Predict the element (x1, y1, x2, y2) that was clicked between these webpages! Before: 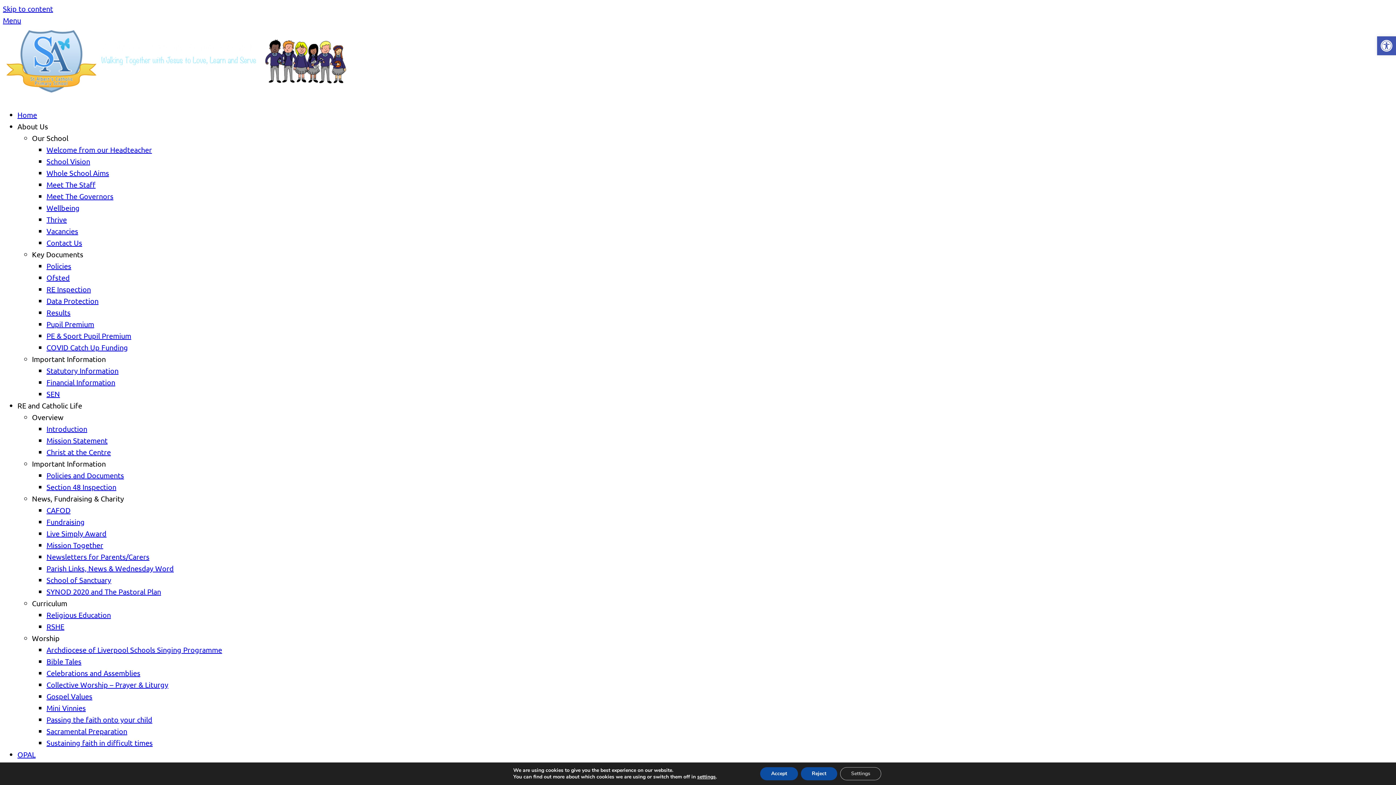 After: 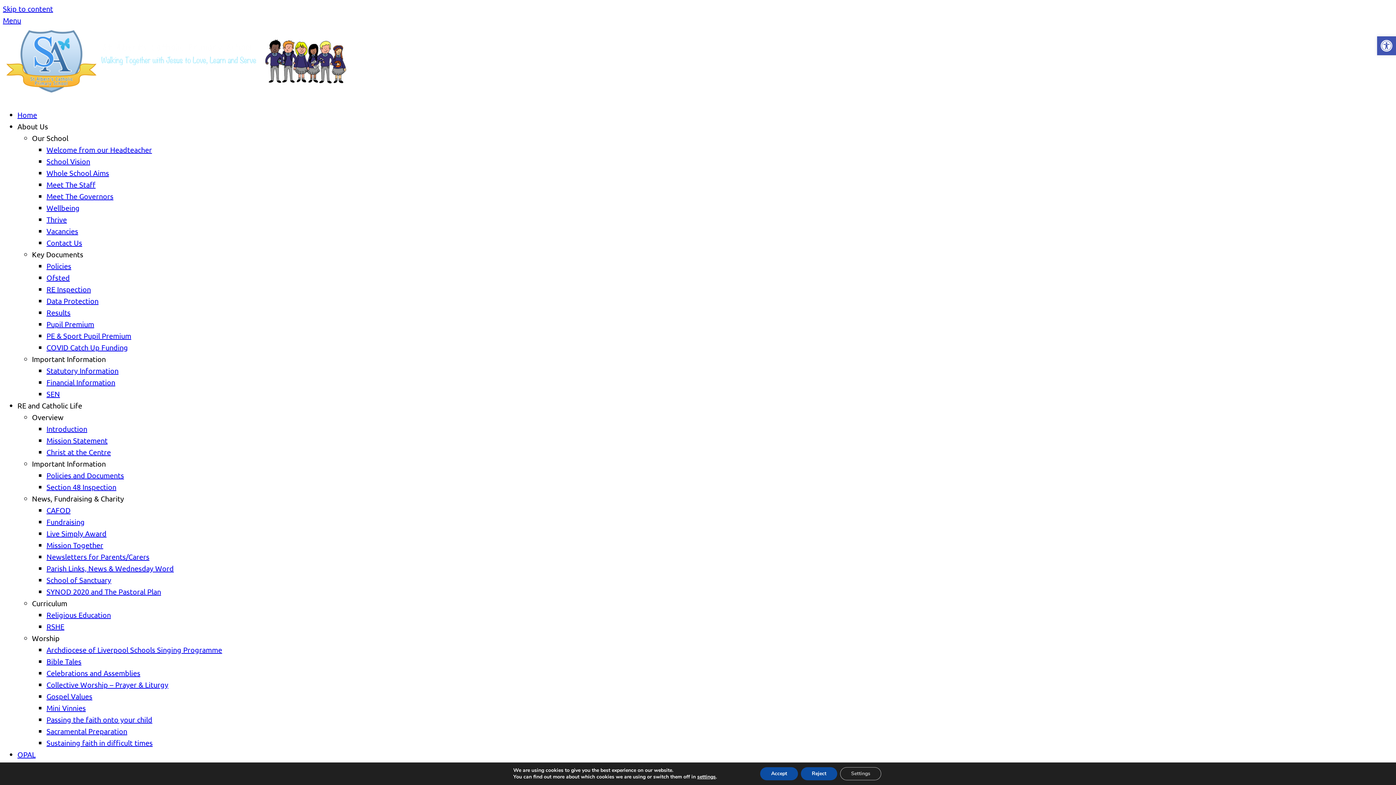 Action: bbox: (46, 436, 107, 445) label: Mission Statement